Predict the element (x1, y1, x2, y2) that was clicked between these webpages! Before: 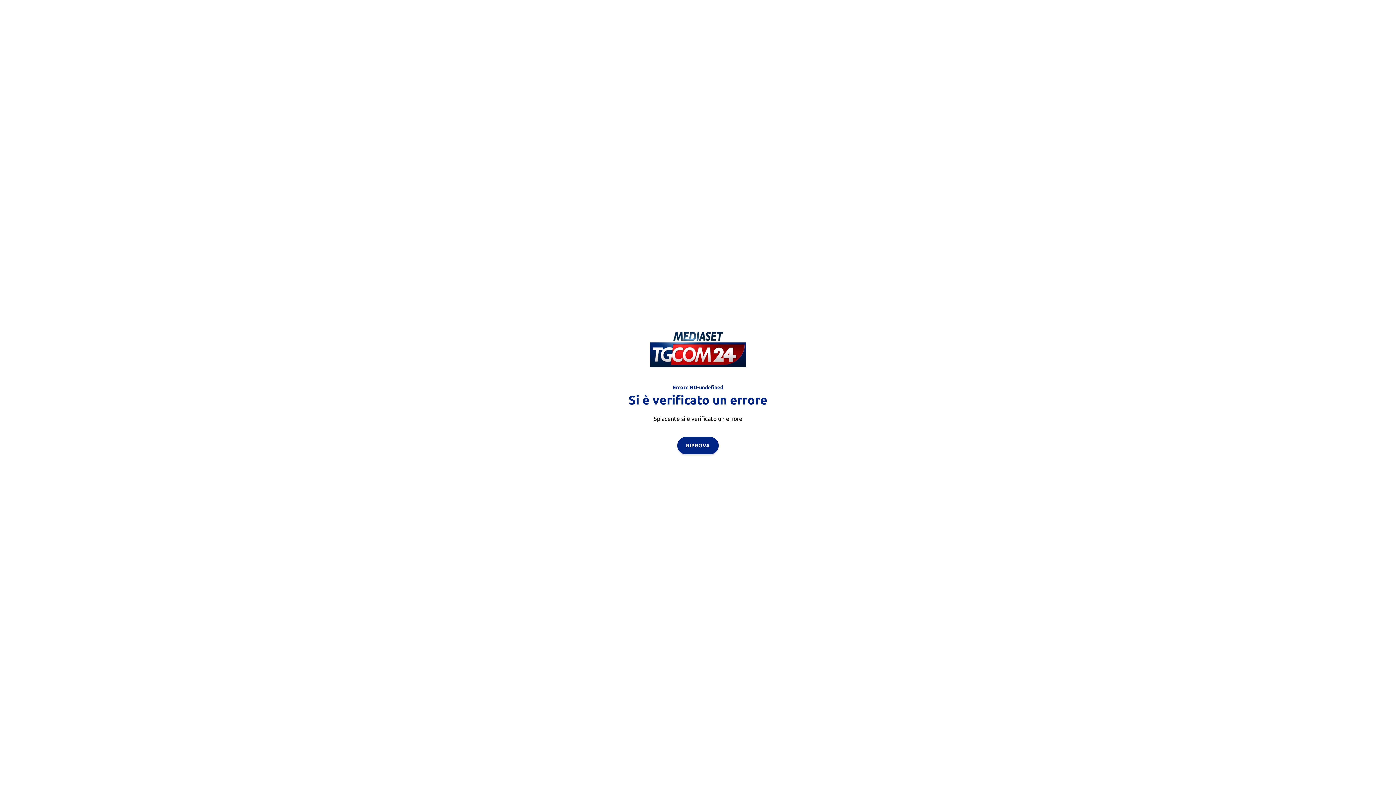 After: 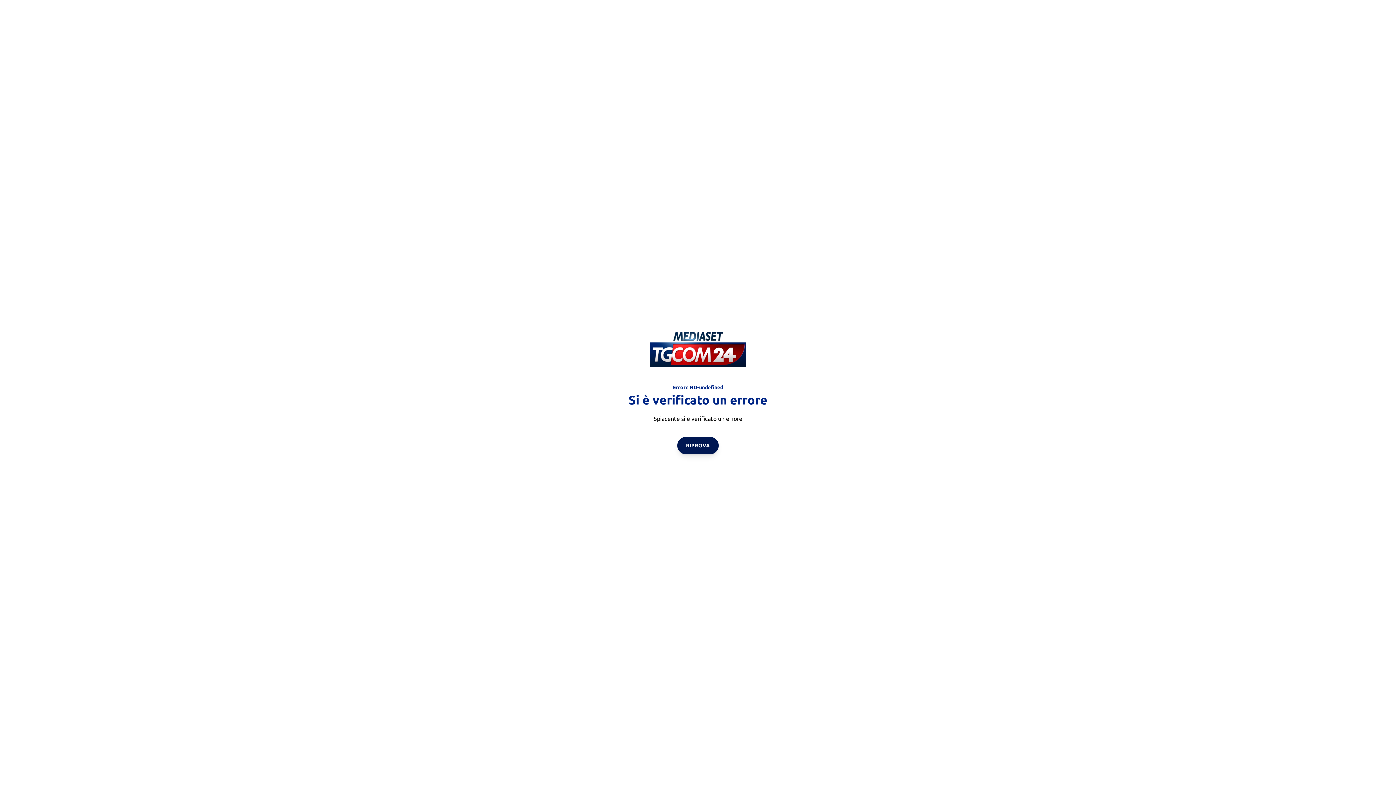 Action: bbox: (677, 436, 718, 454) label: RIPROVA